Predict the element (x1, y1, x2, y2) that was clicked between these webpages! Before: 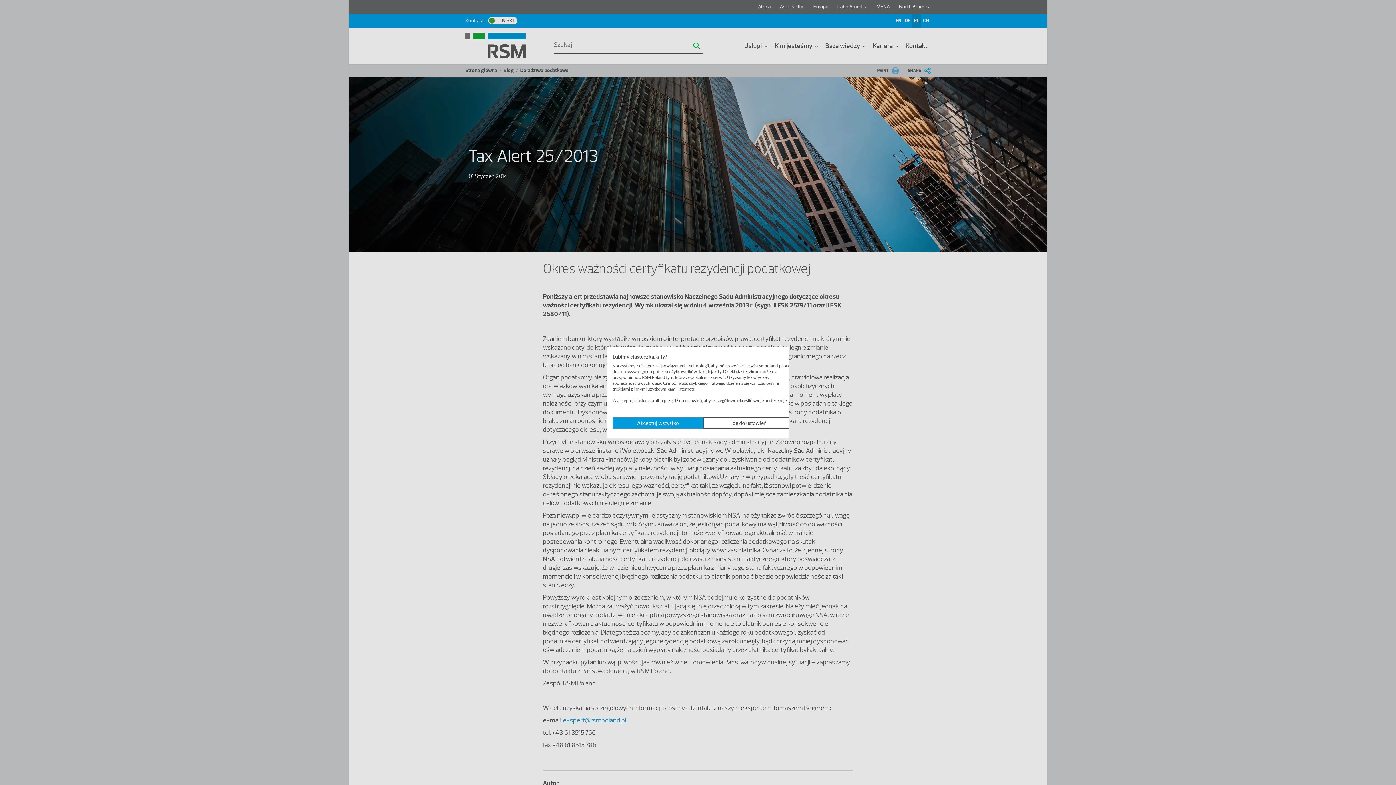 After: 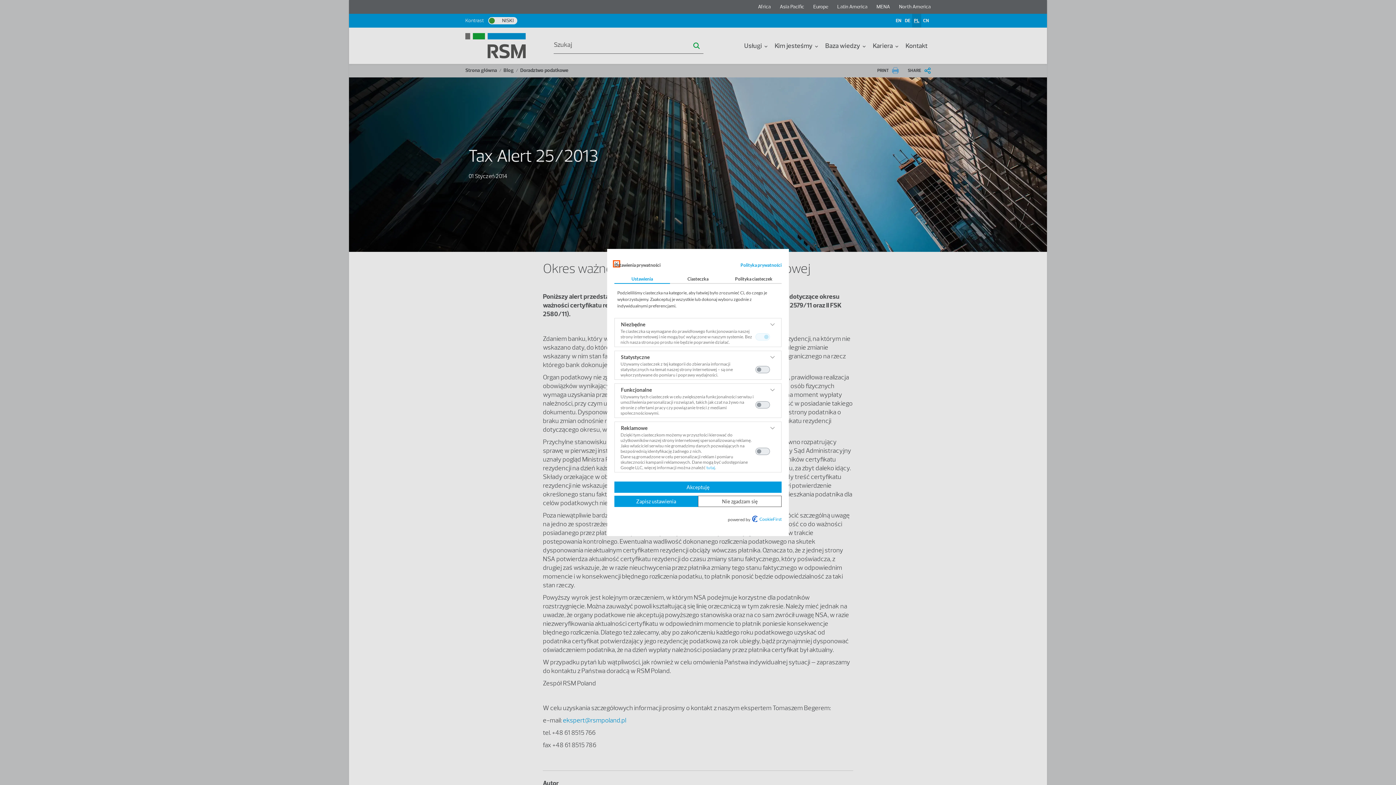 Action: label: Dostosuj preferencje cookie  bbox: (703, 417, 794, 428)